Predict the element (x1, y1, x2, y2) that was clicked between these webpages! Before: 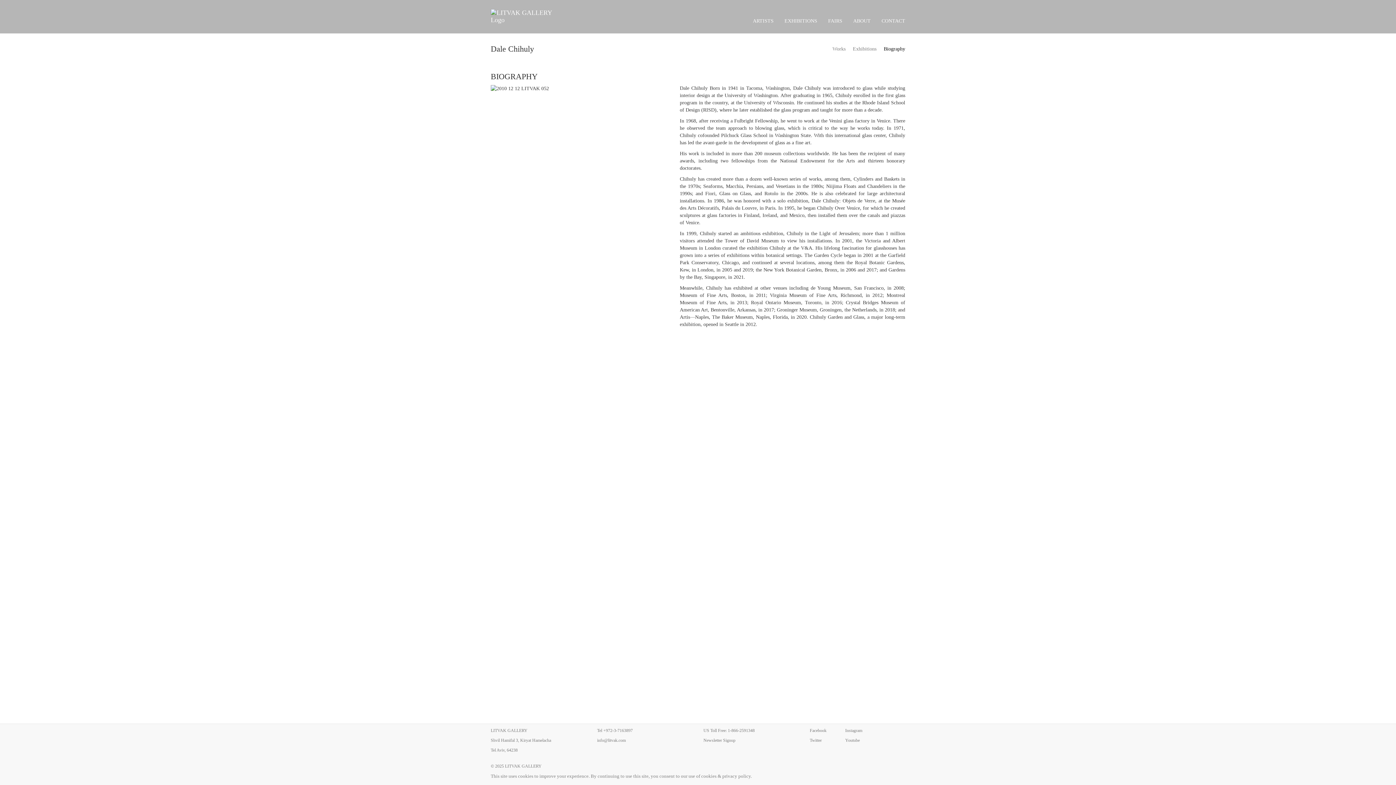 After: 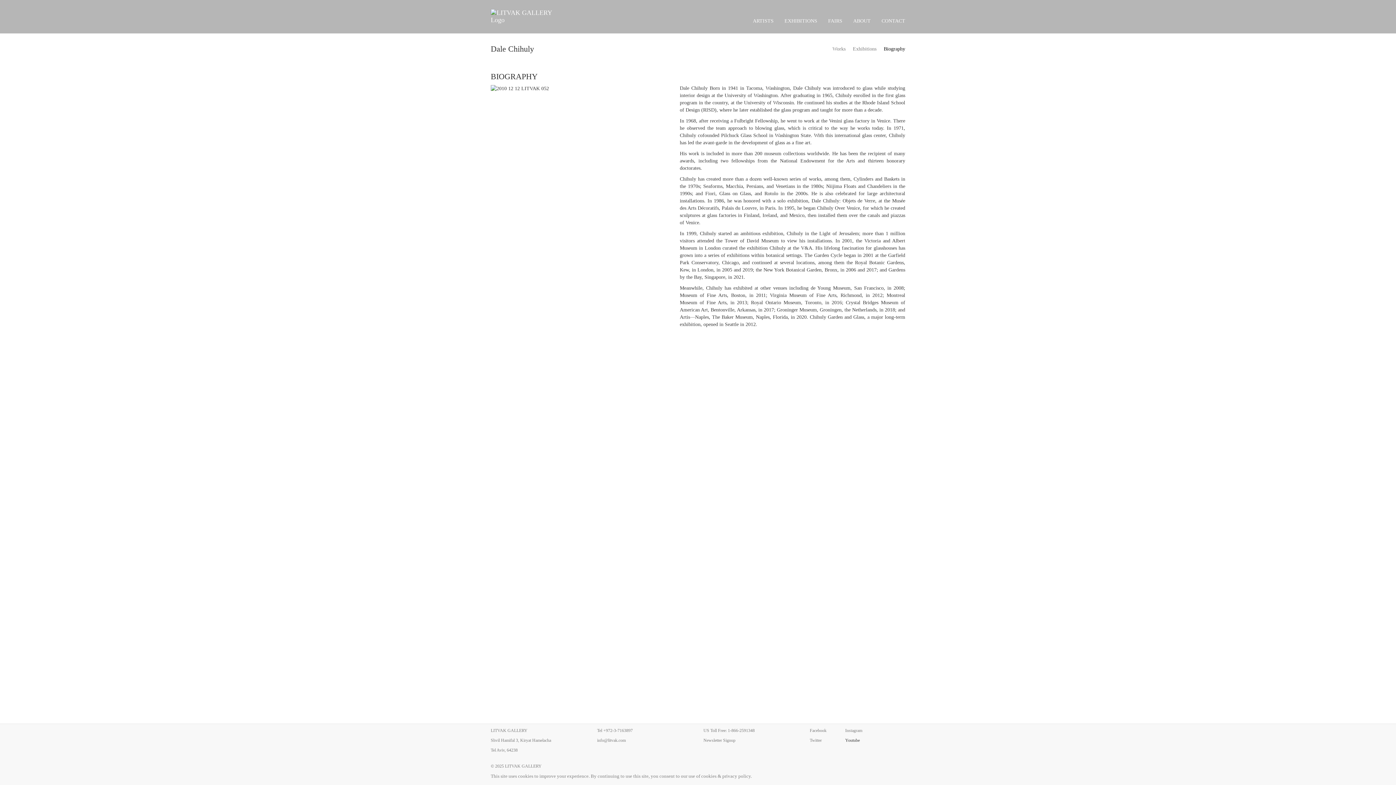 Action: bbox: (845, 738, 860, 743) label: Youtube